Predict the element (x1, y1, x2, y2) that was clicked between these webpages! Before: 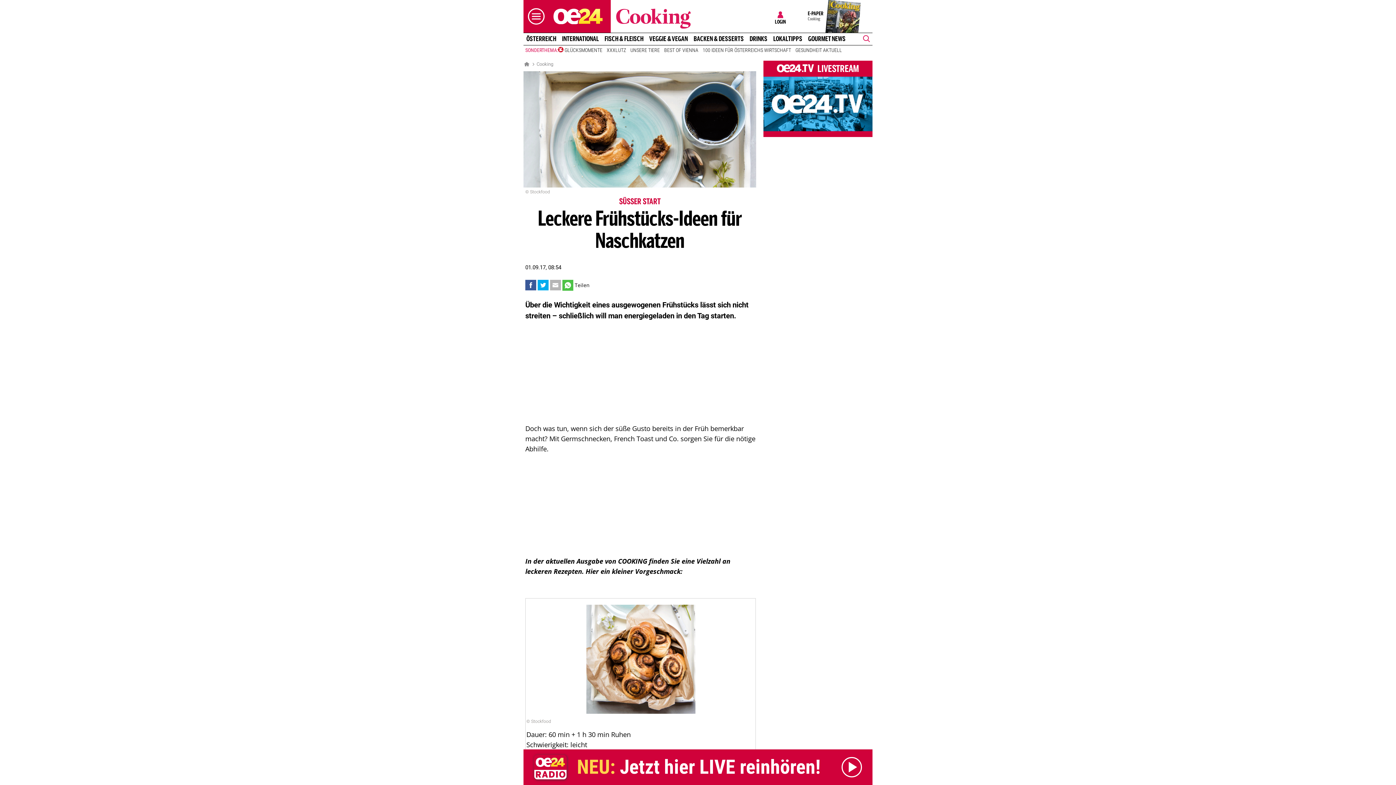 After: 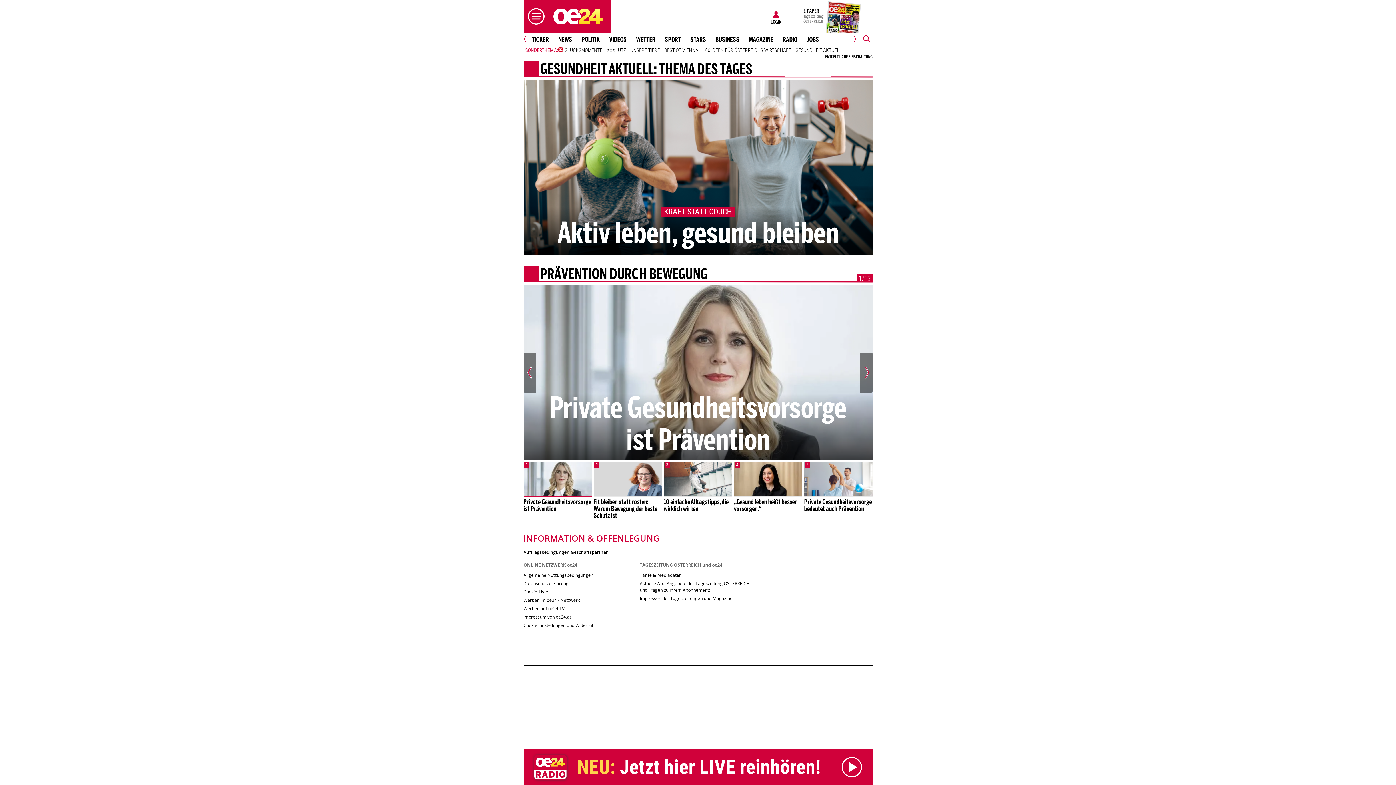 Action: label: GESUNDHEIT AKTUELL bbox: (793, 46, 844, 53)